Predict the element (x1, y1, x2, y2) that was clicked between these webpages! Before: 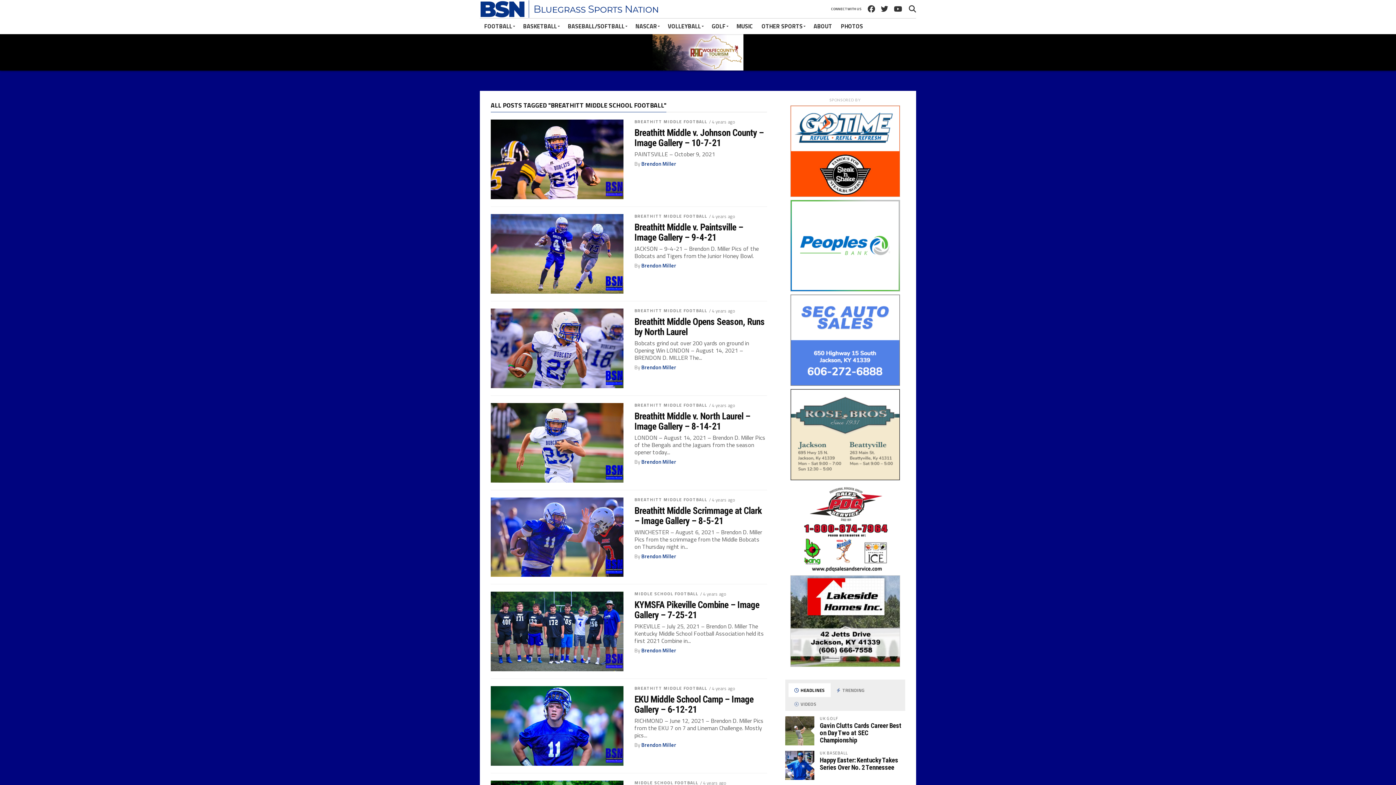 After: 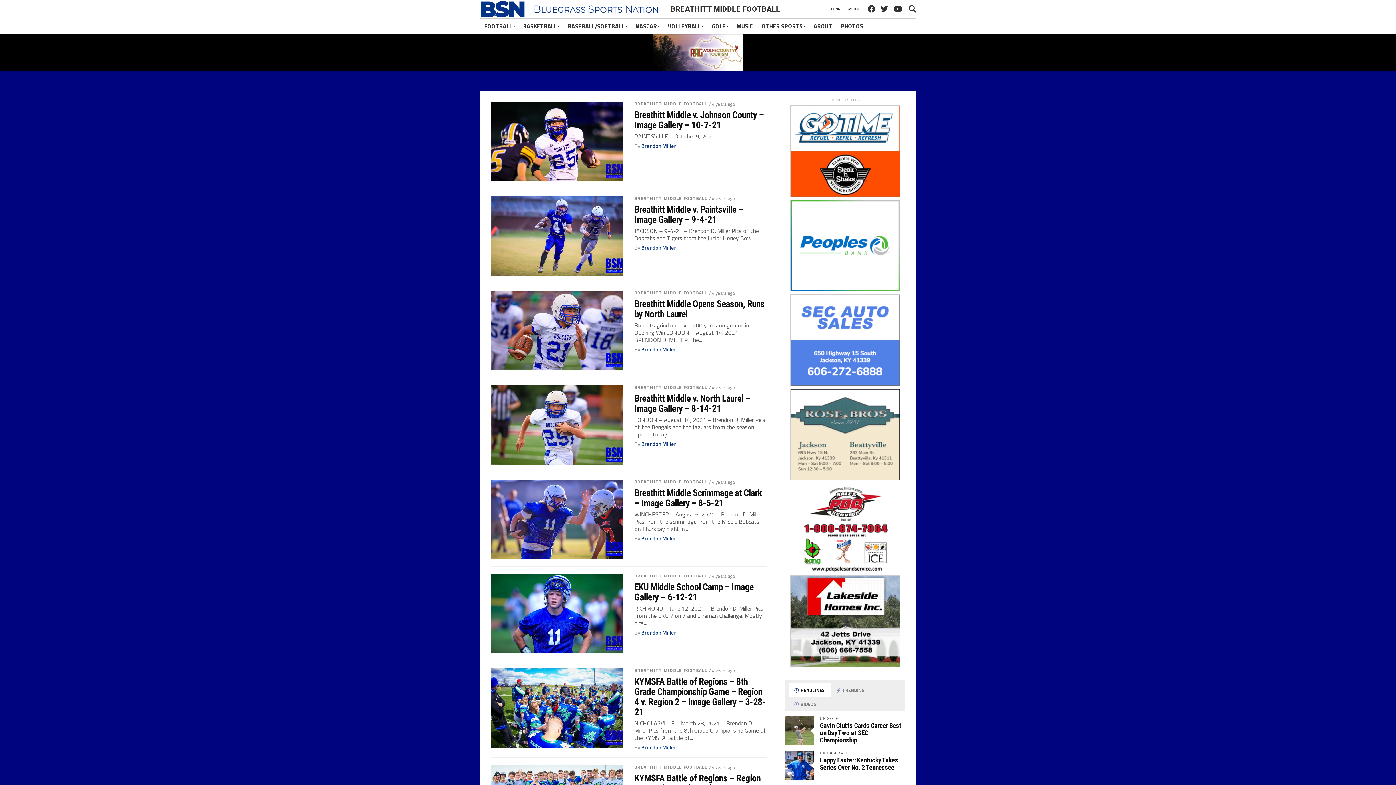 Action: bbox: (634, 118, 707, 125) label: BREATHITT MIDDLE FOOTBALL